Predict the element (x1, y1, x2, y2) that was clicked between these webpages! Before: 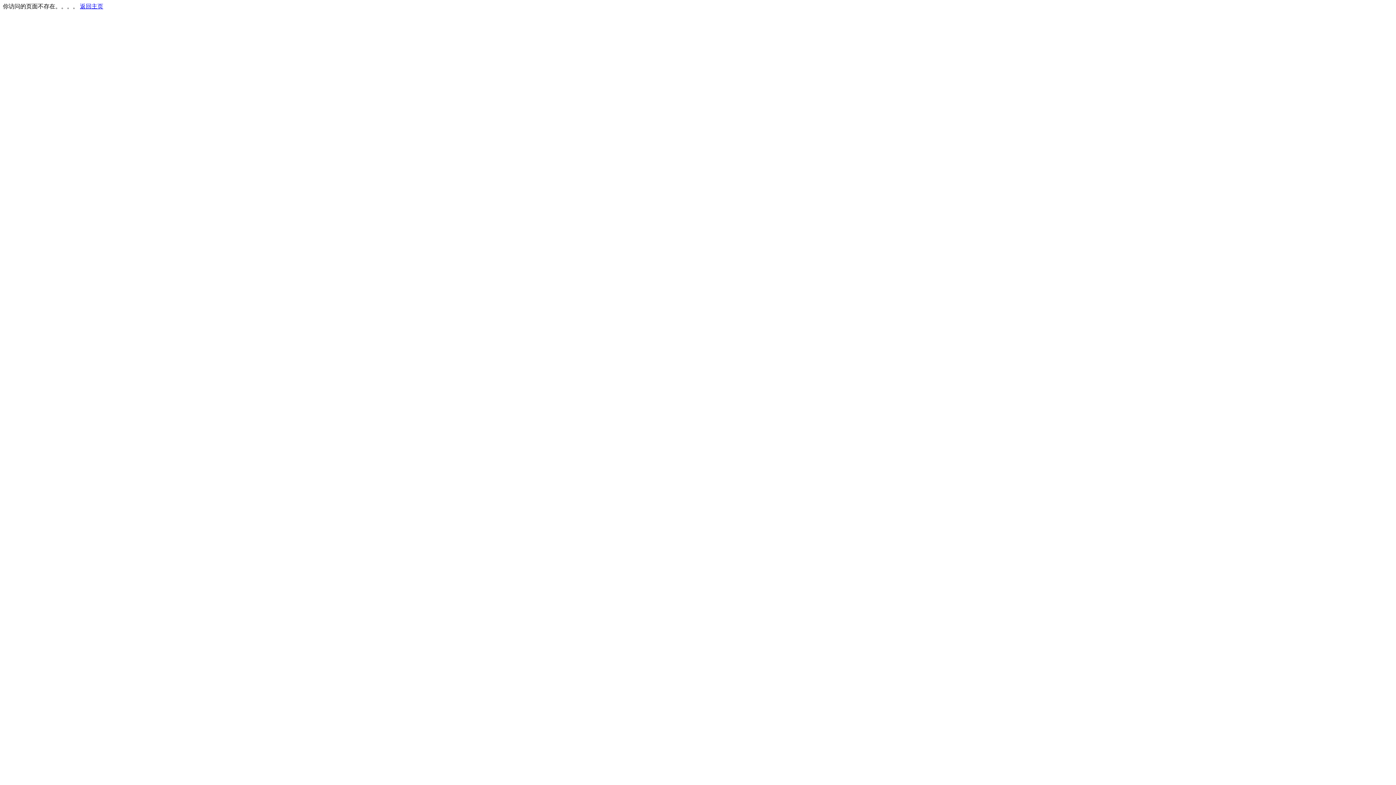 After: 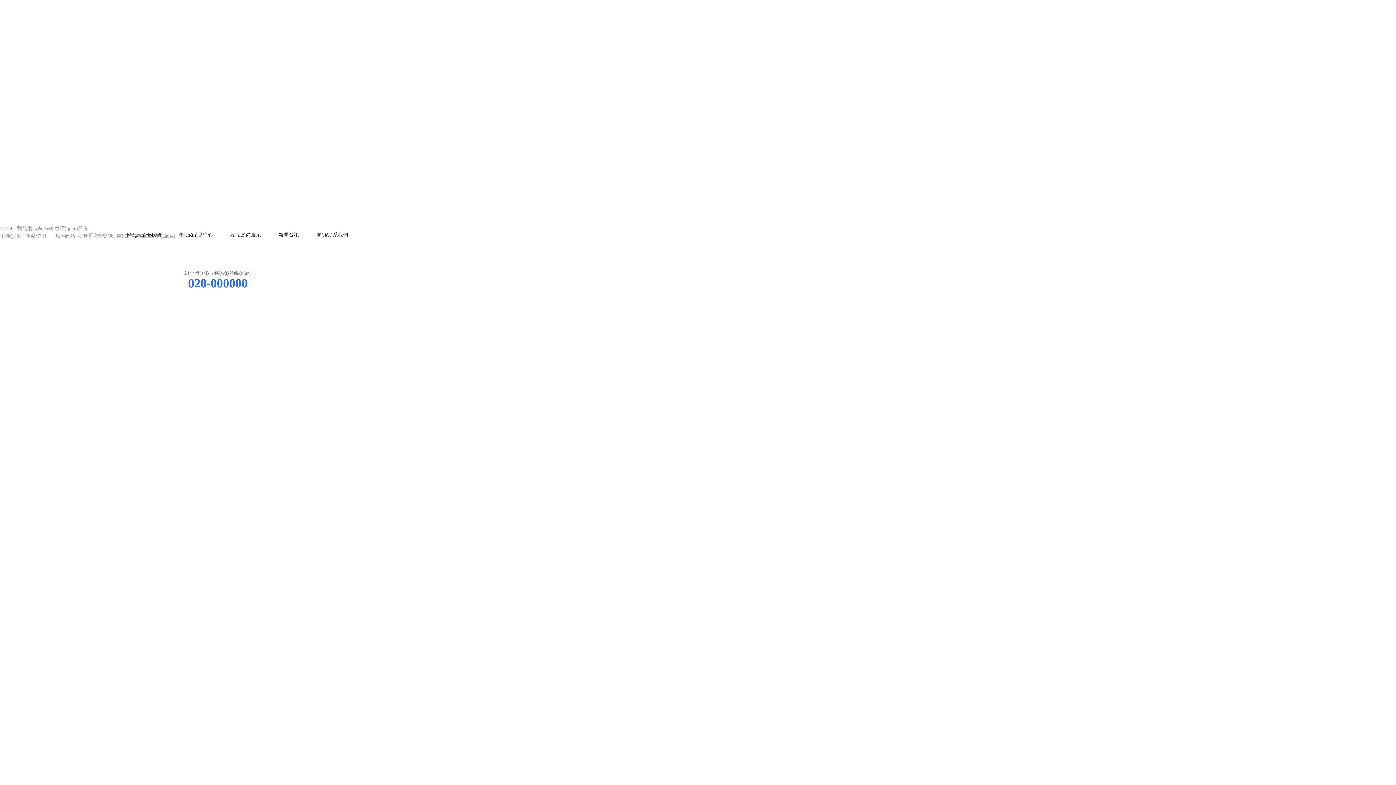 Action: bbox: (80, 3, 103, 9) label: 返回主页